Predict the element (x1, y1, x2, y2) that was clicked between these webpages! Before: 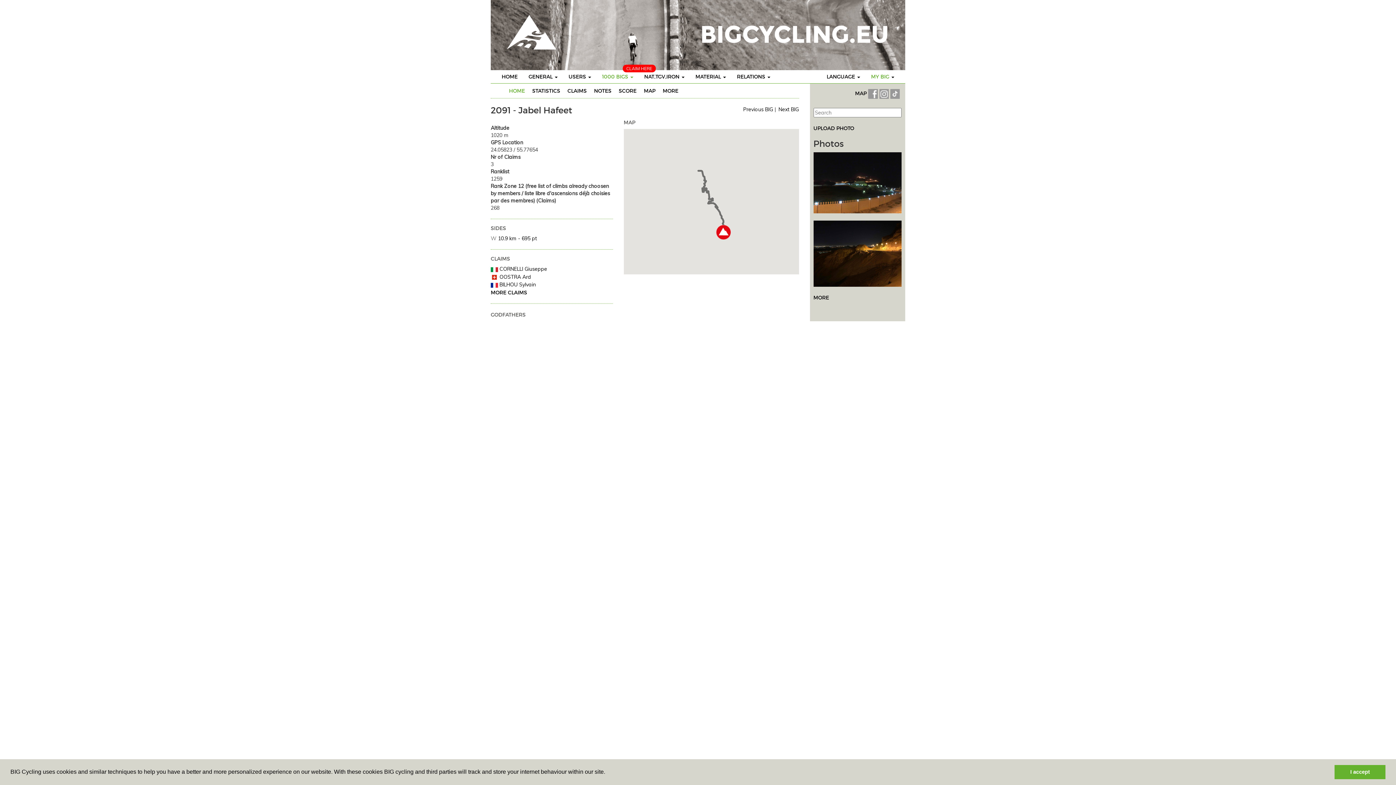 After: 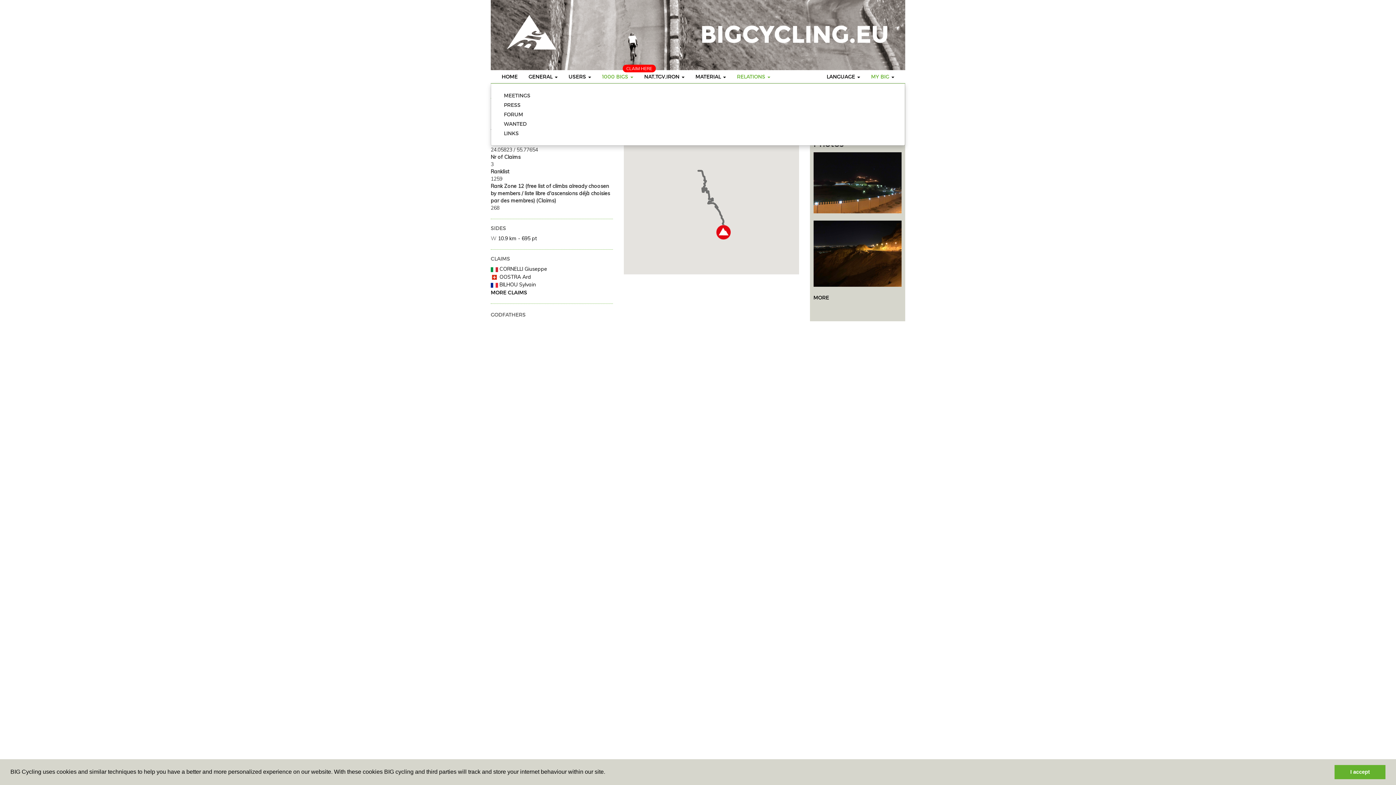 Action: label: RELATIONS  bbox: (731, 70, 776, 83)